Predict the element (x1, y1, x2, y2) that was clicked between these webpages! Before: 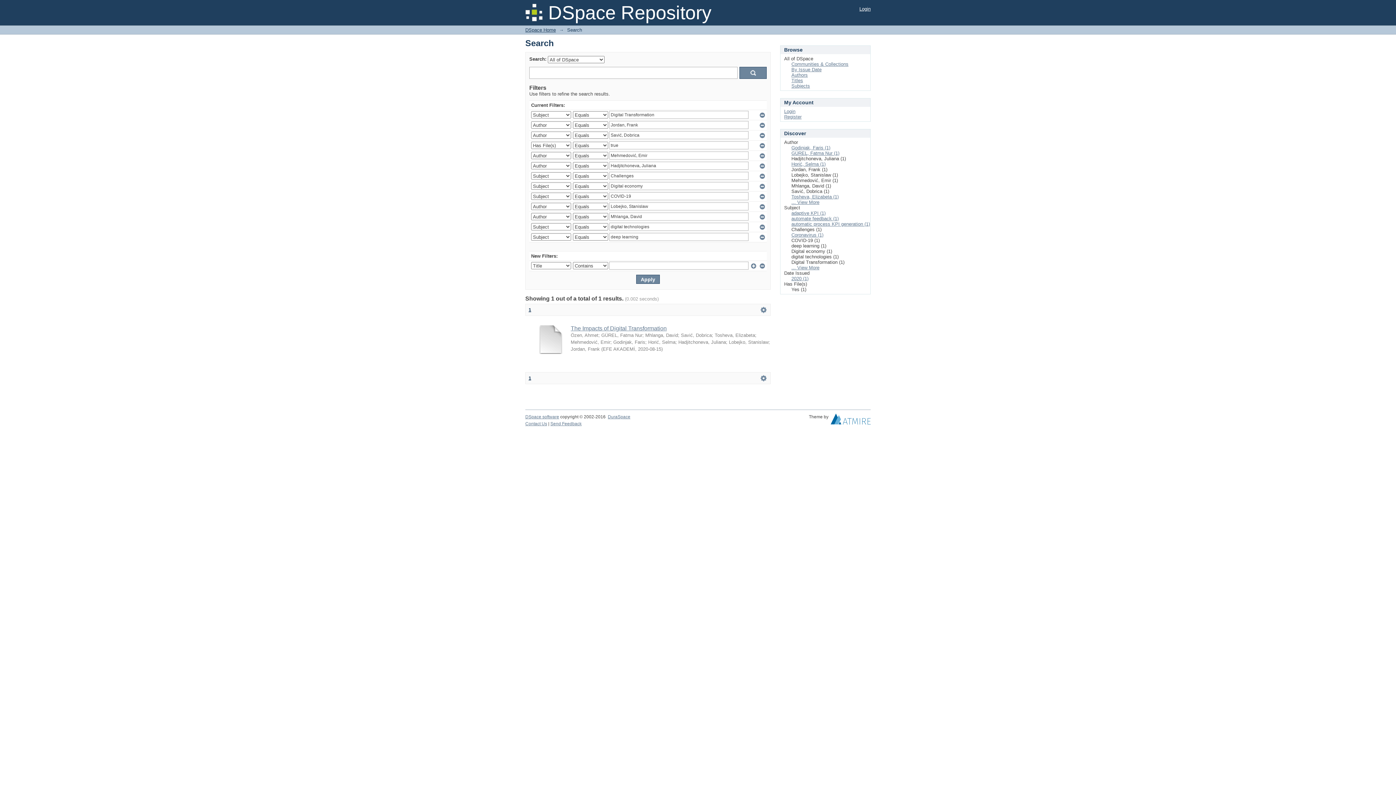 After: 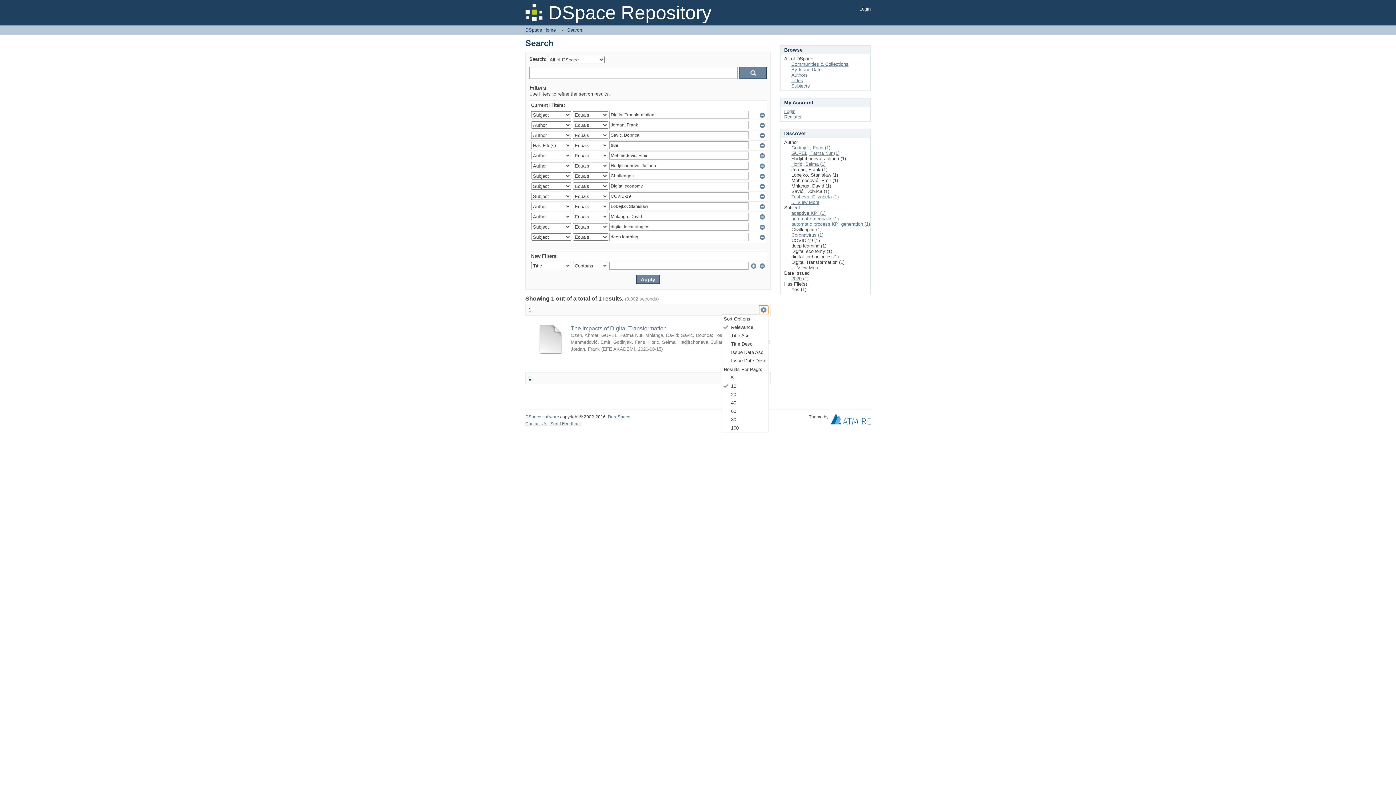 Action: bbox: (759, 305, 768, 314) label:  